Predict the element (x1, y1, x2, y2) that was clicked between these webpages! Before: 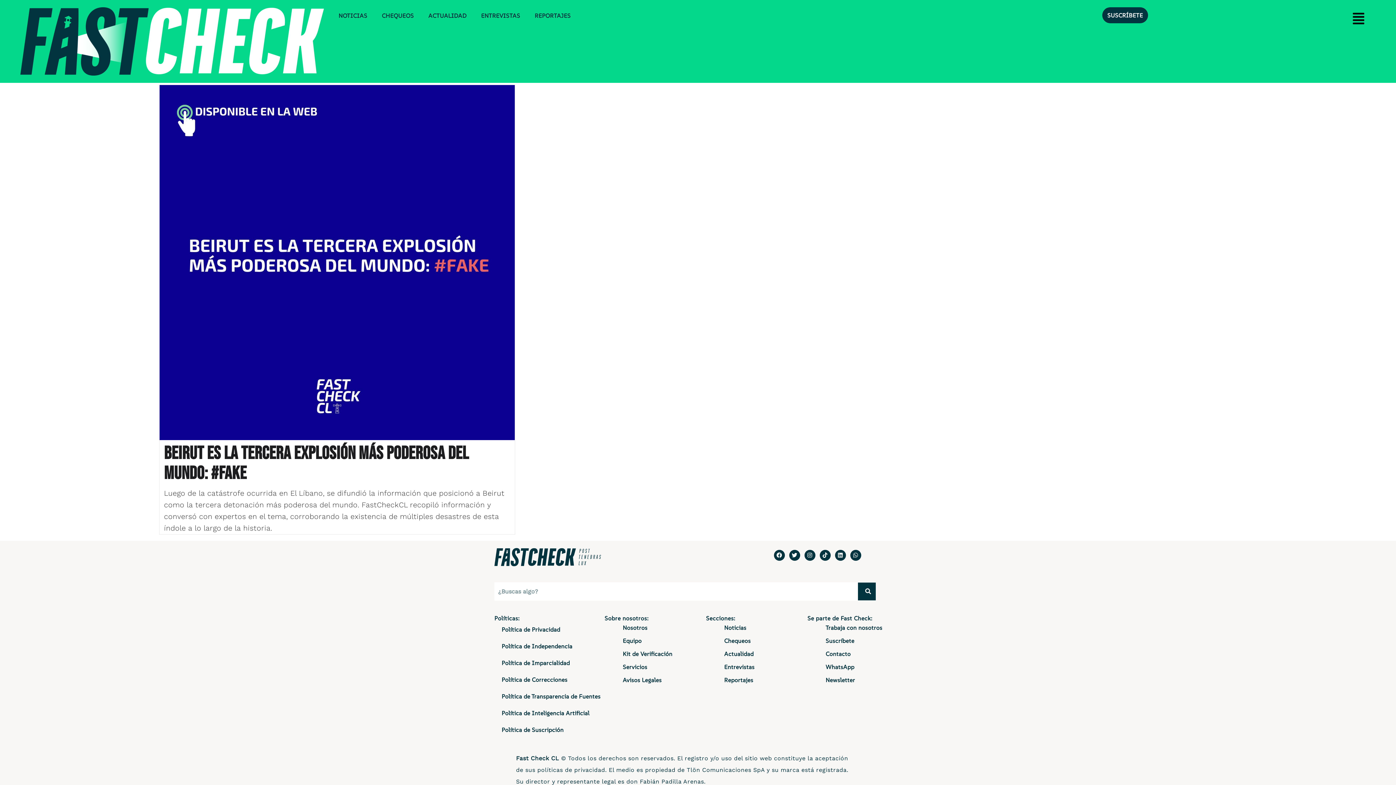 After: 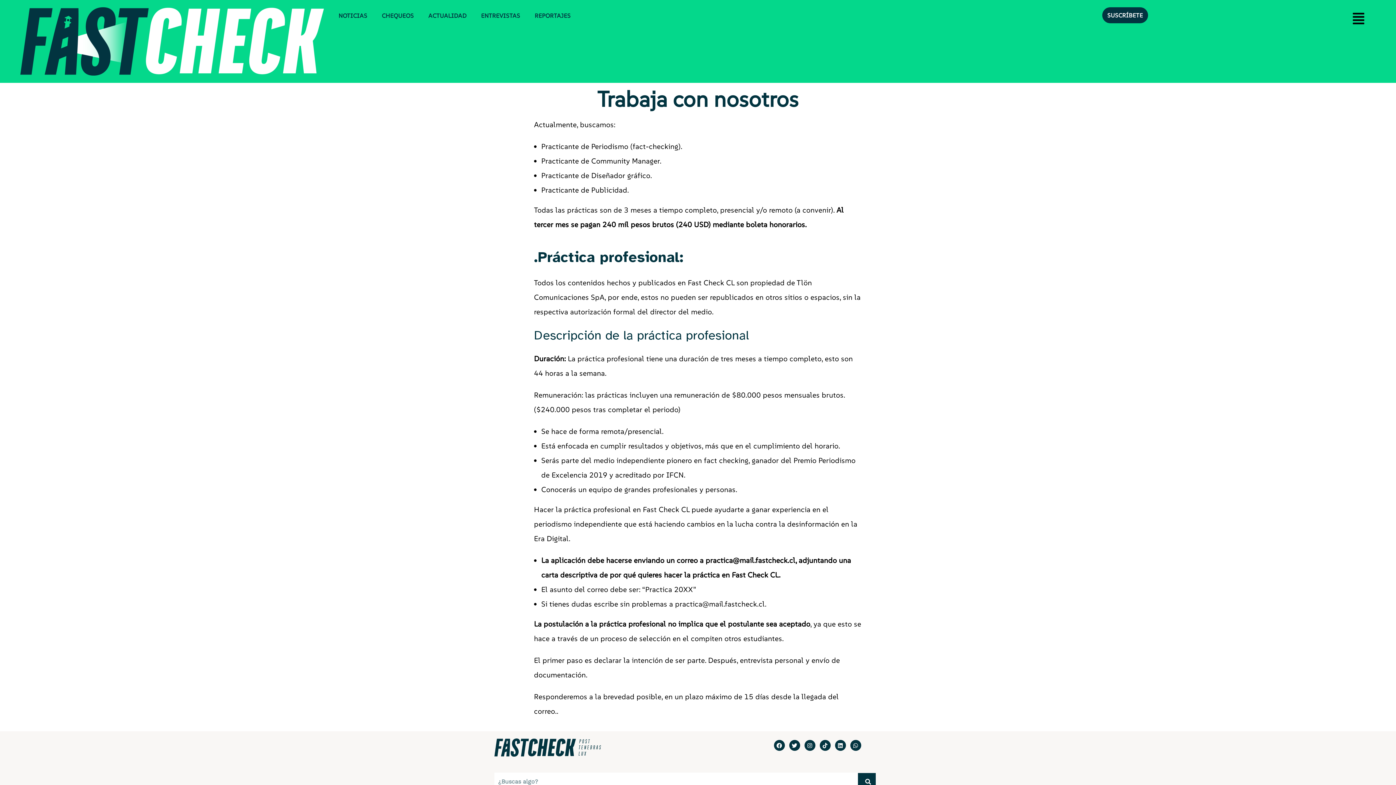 Action: bbox: (807, 621, 900, 634) label: Trabaja con nosotros